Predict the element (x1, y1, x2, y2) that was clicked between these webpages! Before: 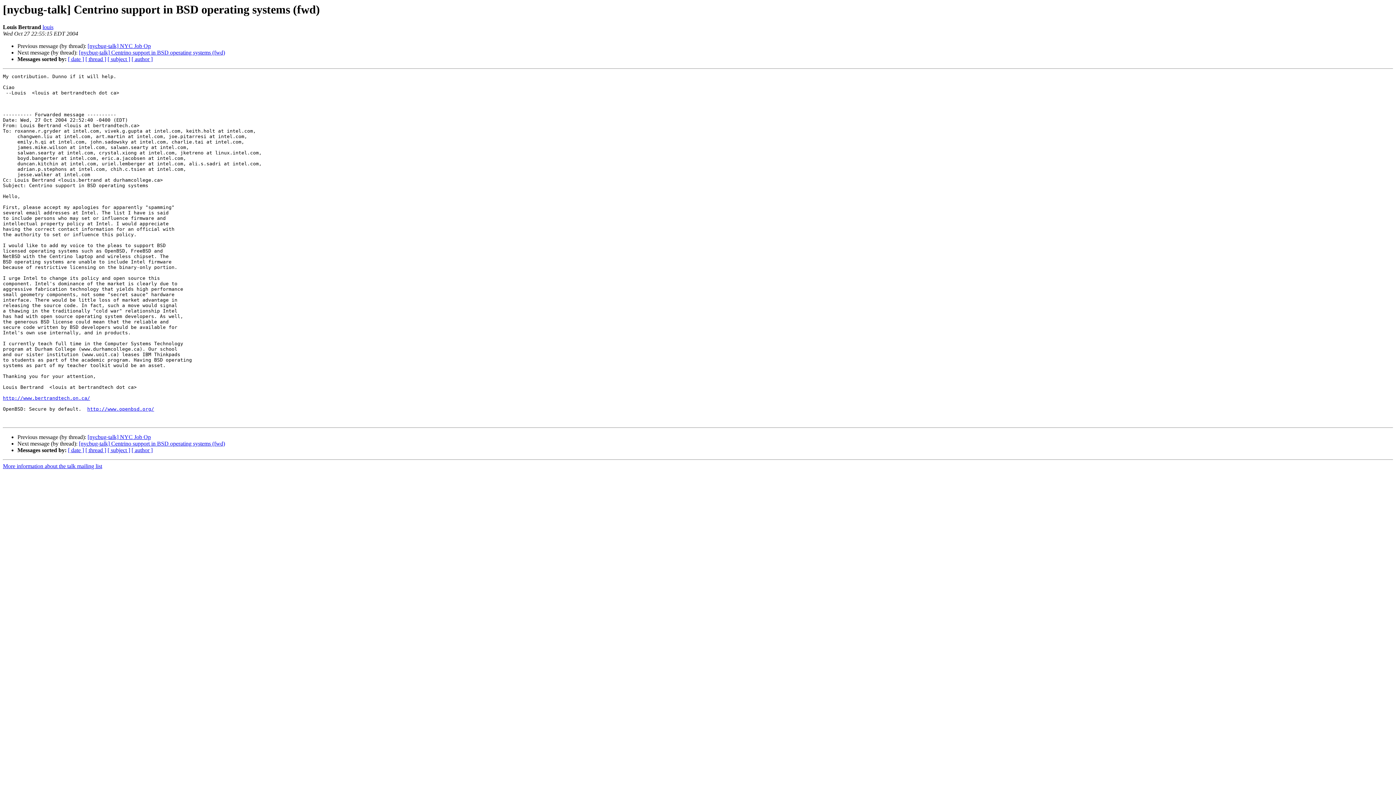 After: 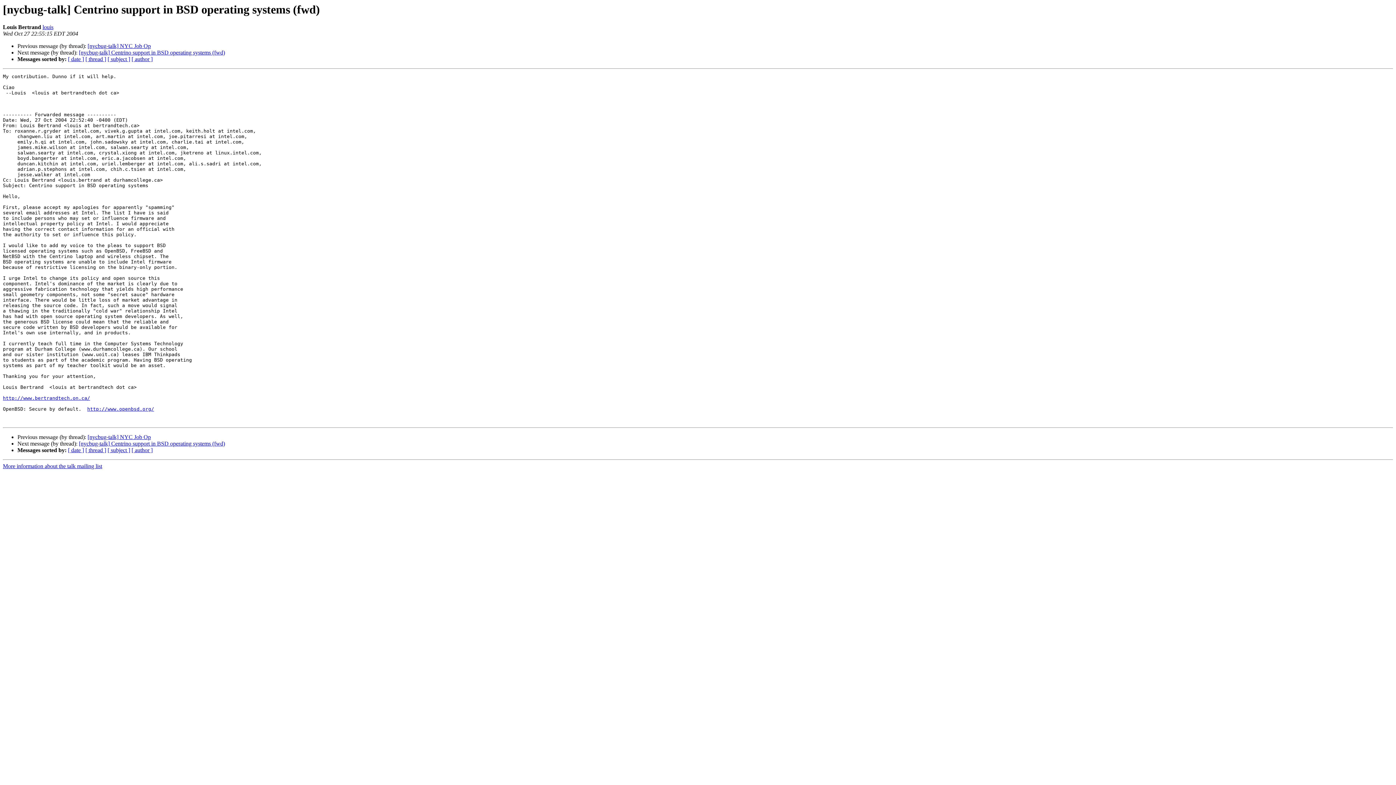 Action: bbox: (42, 24, 53, 30) label: louis